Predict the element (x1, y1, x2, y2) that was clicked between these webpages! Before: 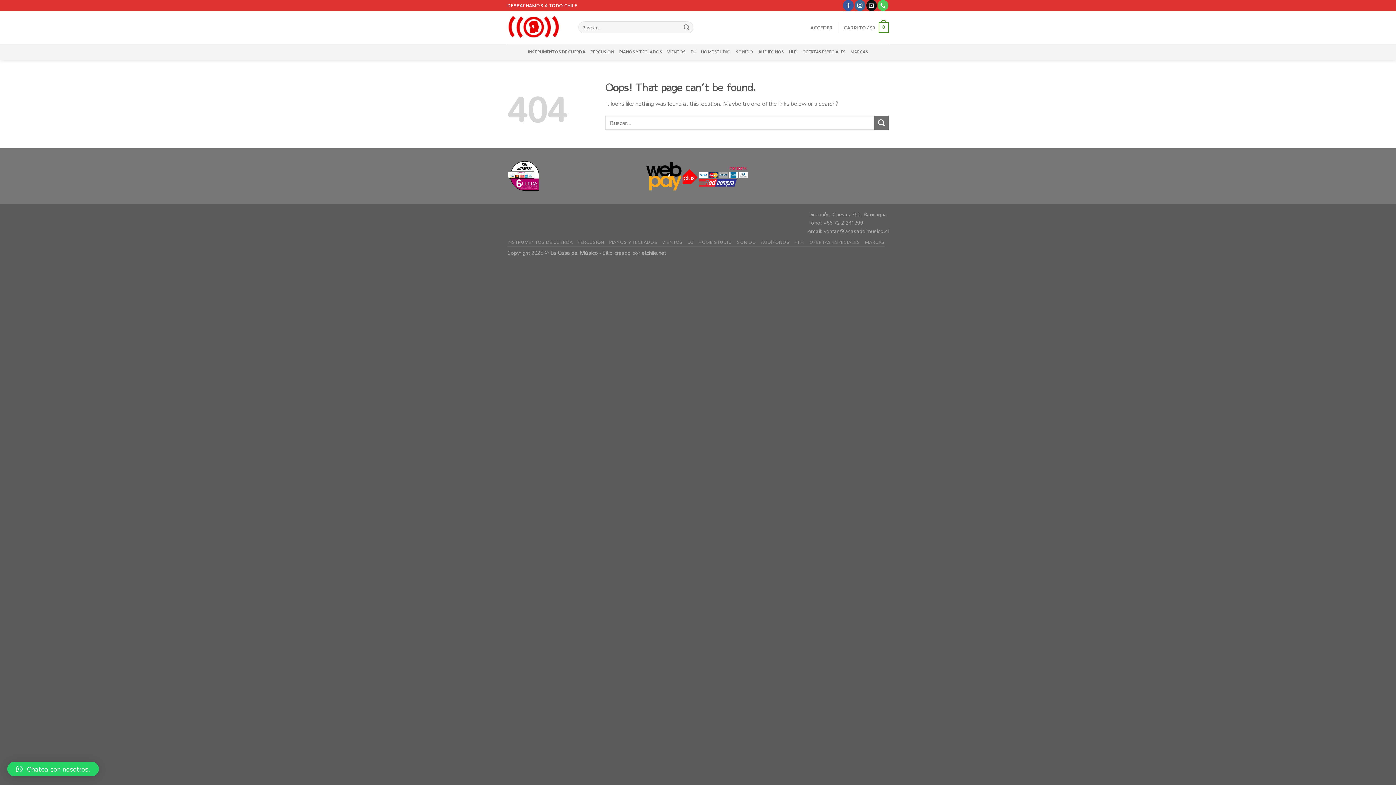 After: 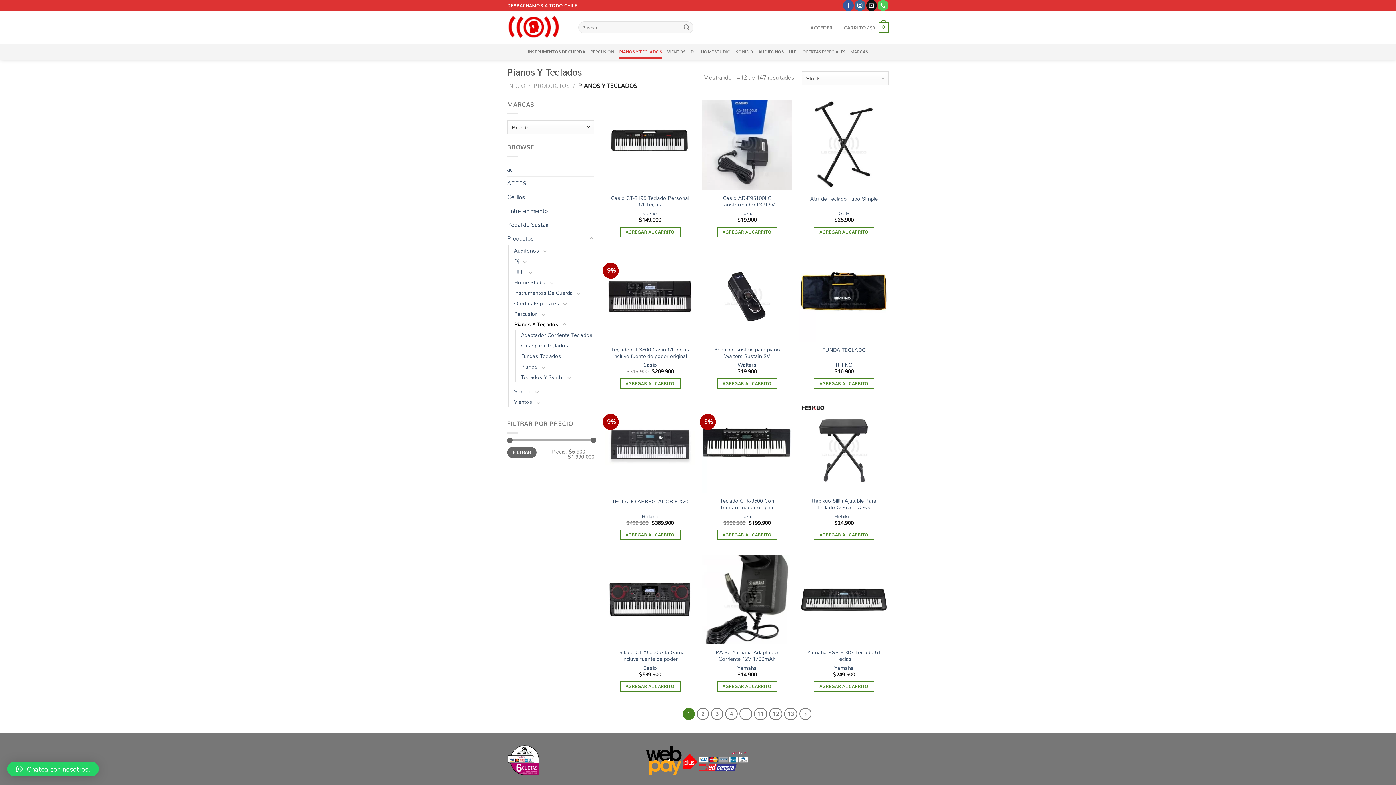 Action: bbox: (619, 45, 662, 58) label: PIANOS Y TECLADOS